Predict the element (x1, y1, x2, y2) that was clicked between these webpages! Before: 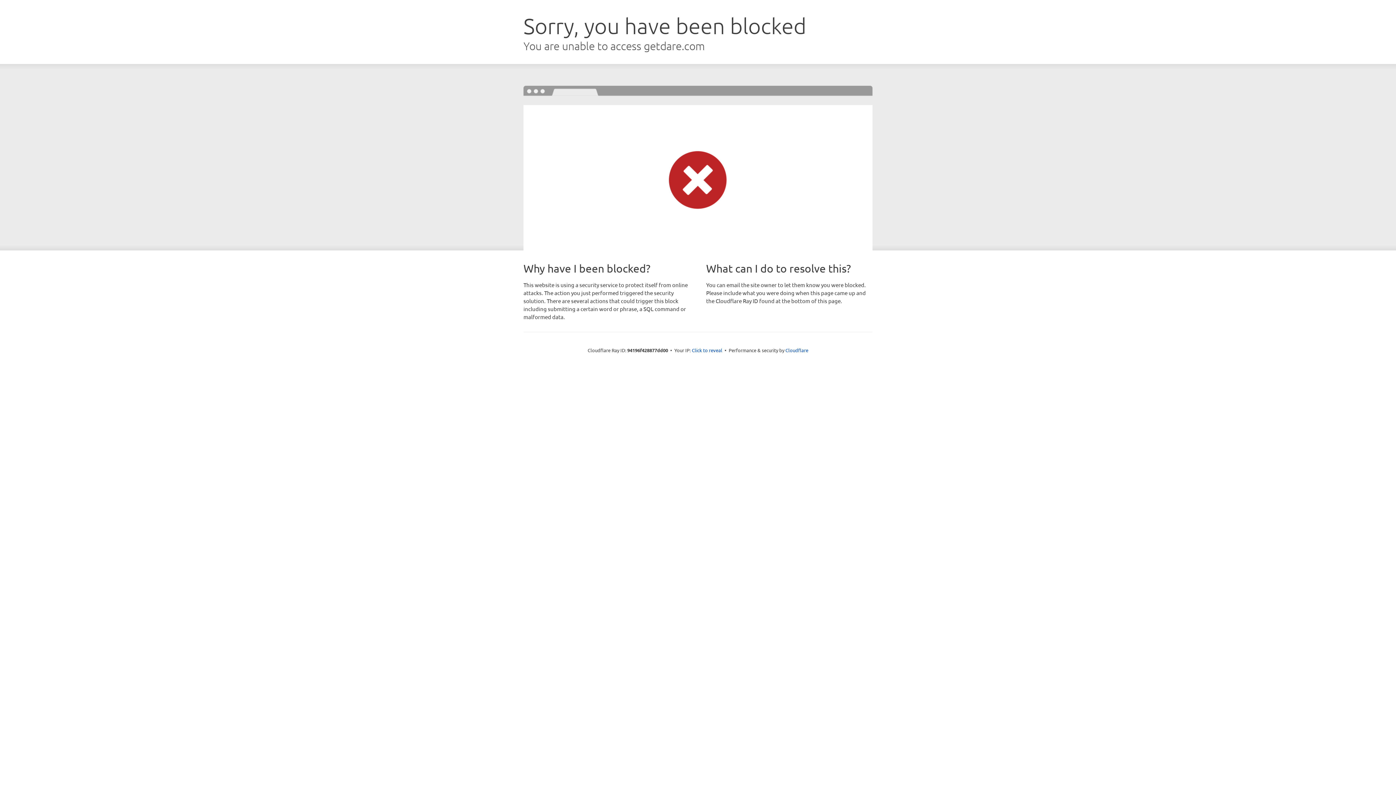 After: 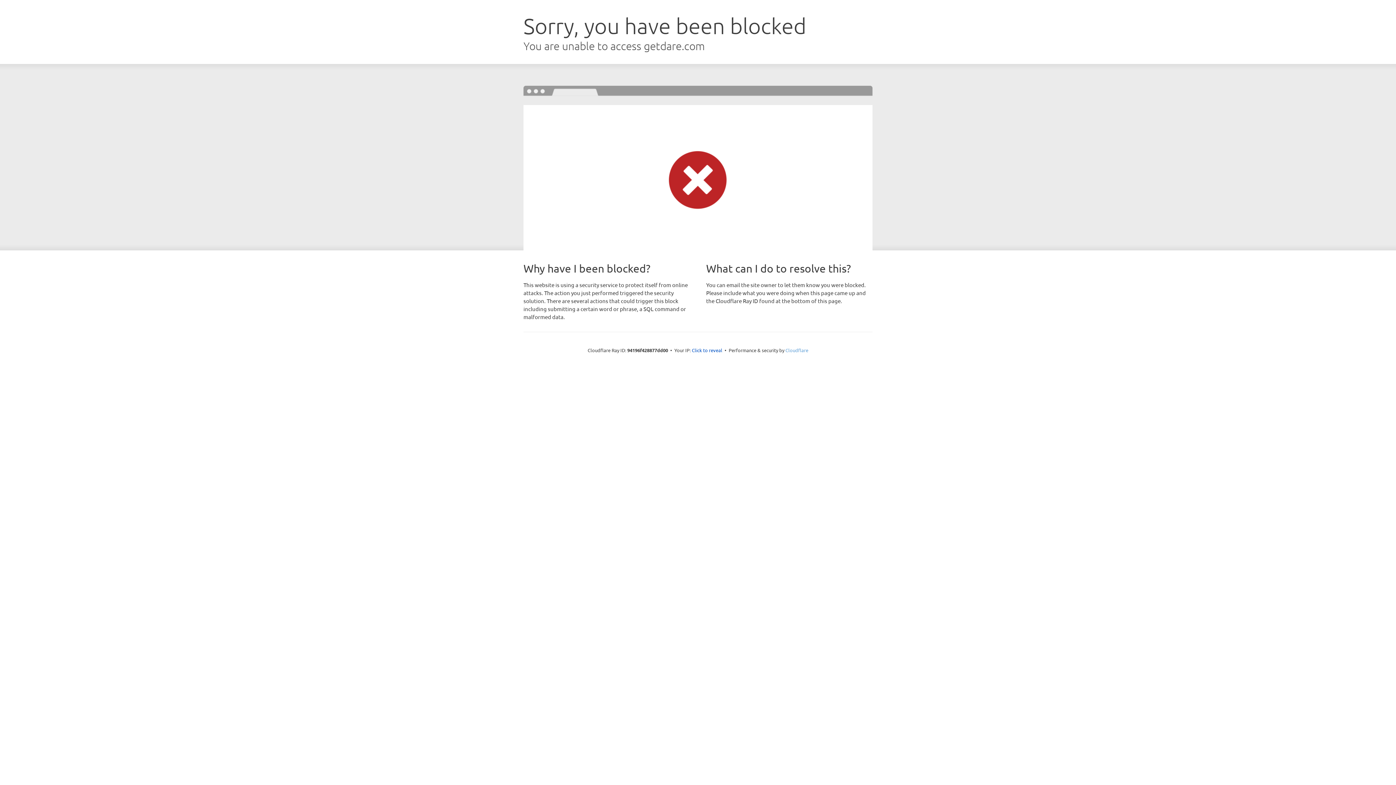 Action: label: Cloudflare bbox: (785, 347, 808, 353)